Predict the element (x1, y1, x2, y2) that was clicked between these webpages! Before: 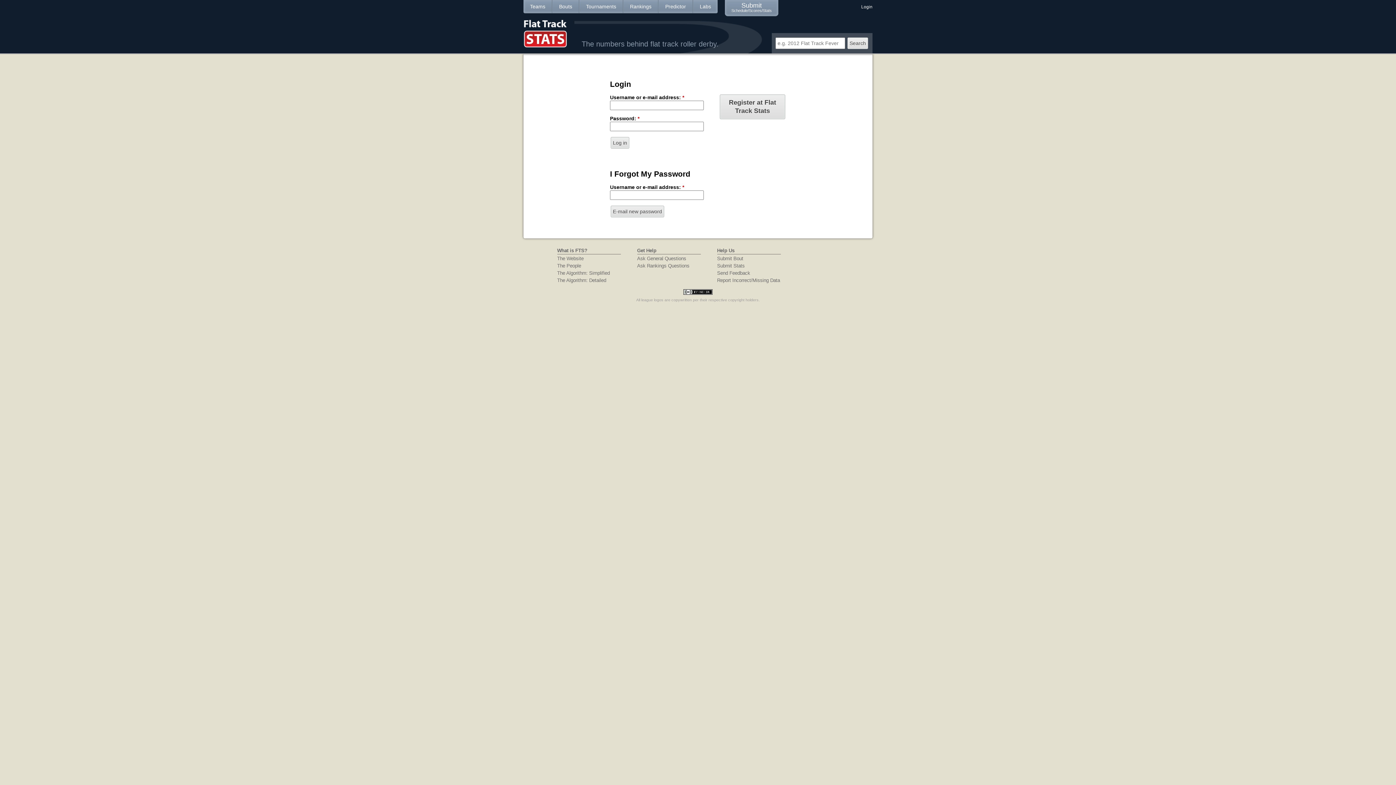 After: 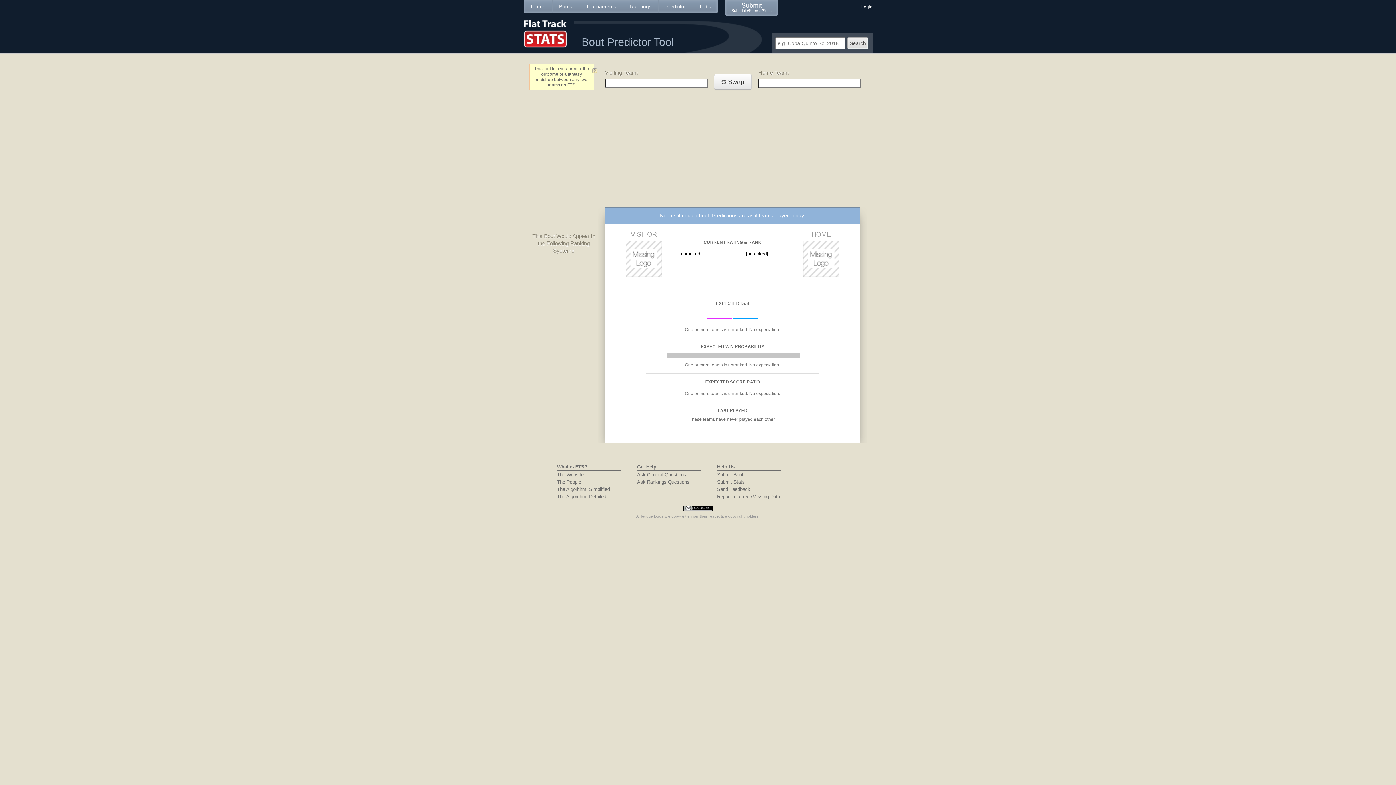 Action: label: Predictor bbox: (658, 0, 692, 13)